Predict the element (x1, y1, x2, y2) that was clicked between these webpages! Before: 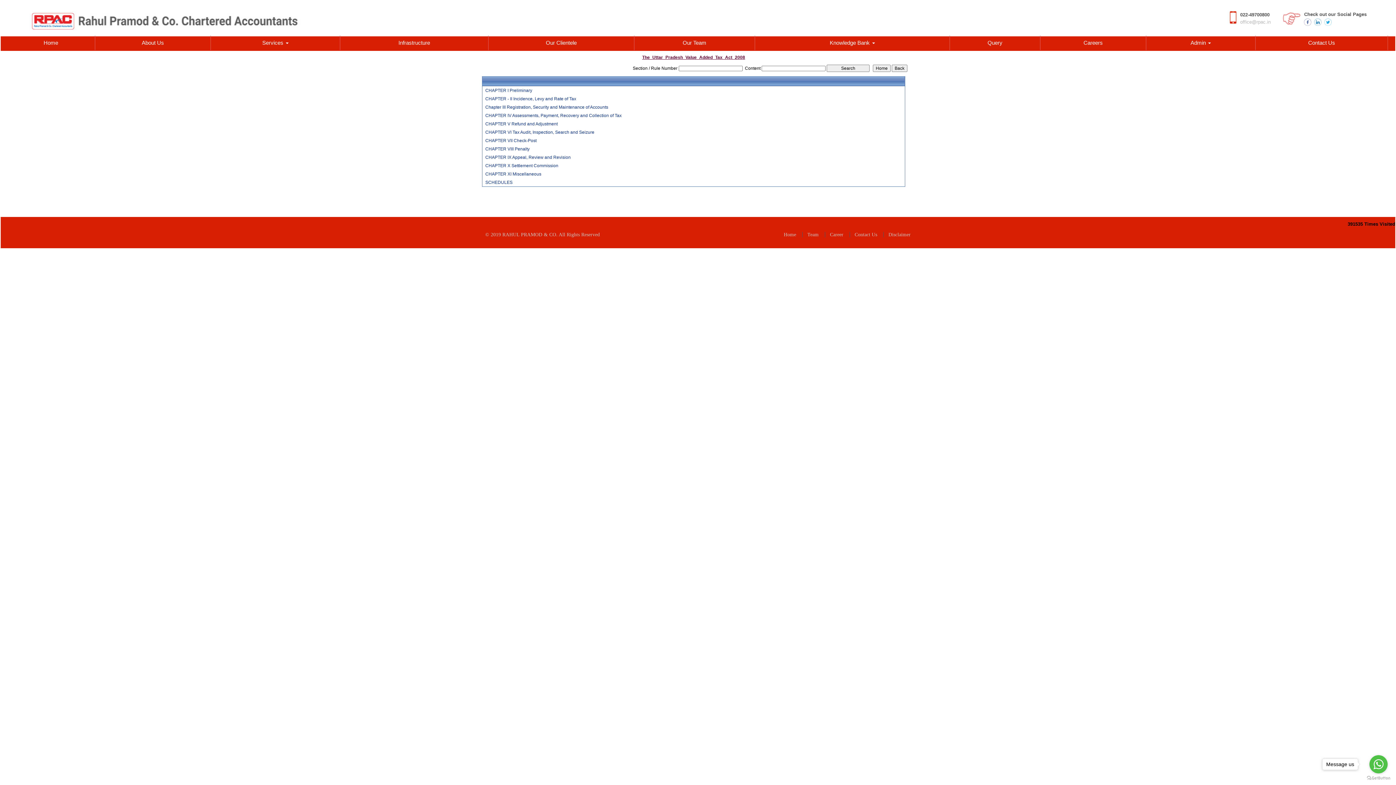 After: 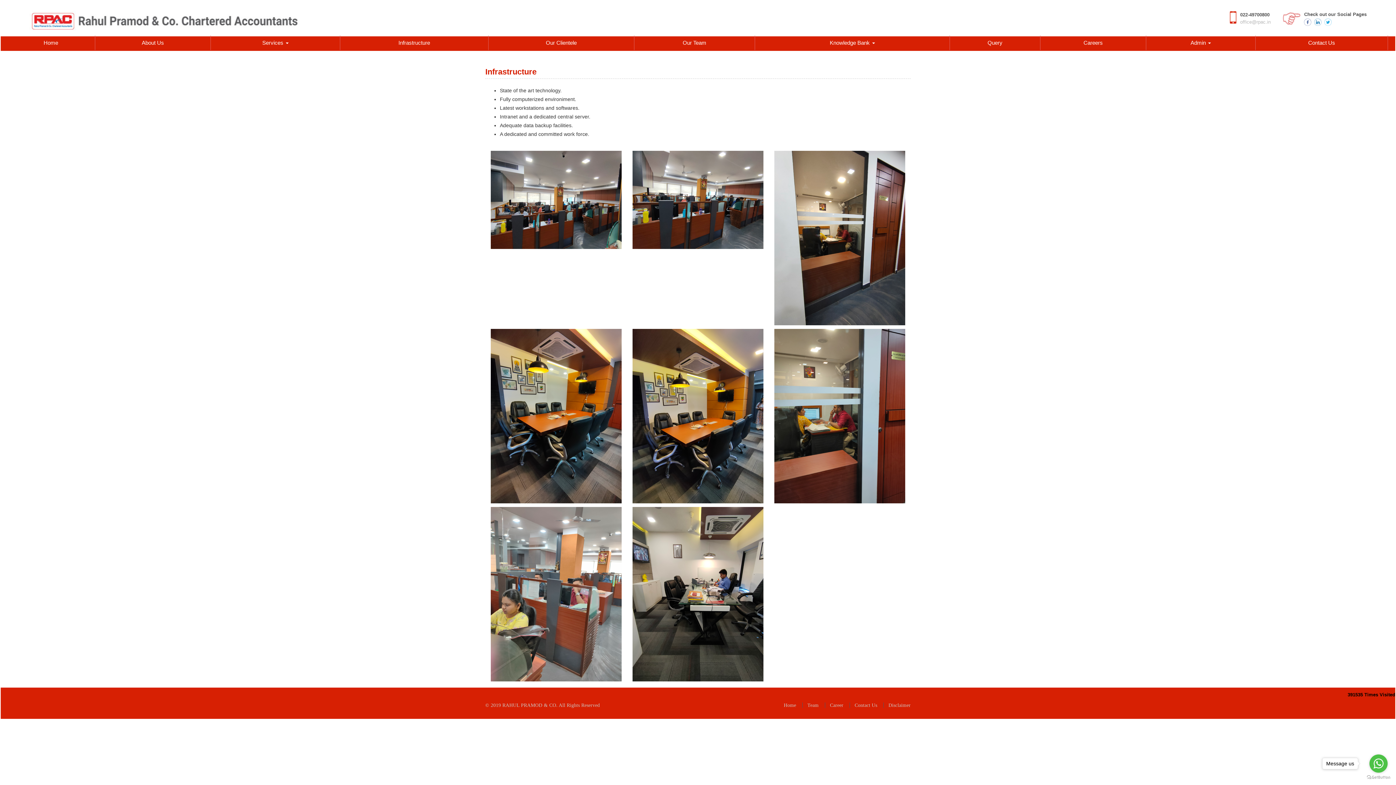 Action: label: Infrastructure bbox: (340, 39, 488, 46)